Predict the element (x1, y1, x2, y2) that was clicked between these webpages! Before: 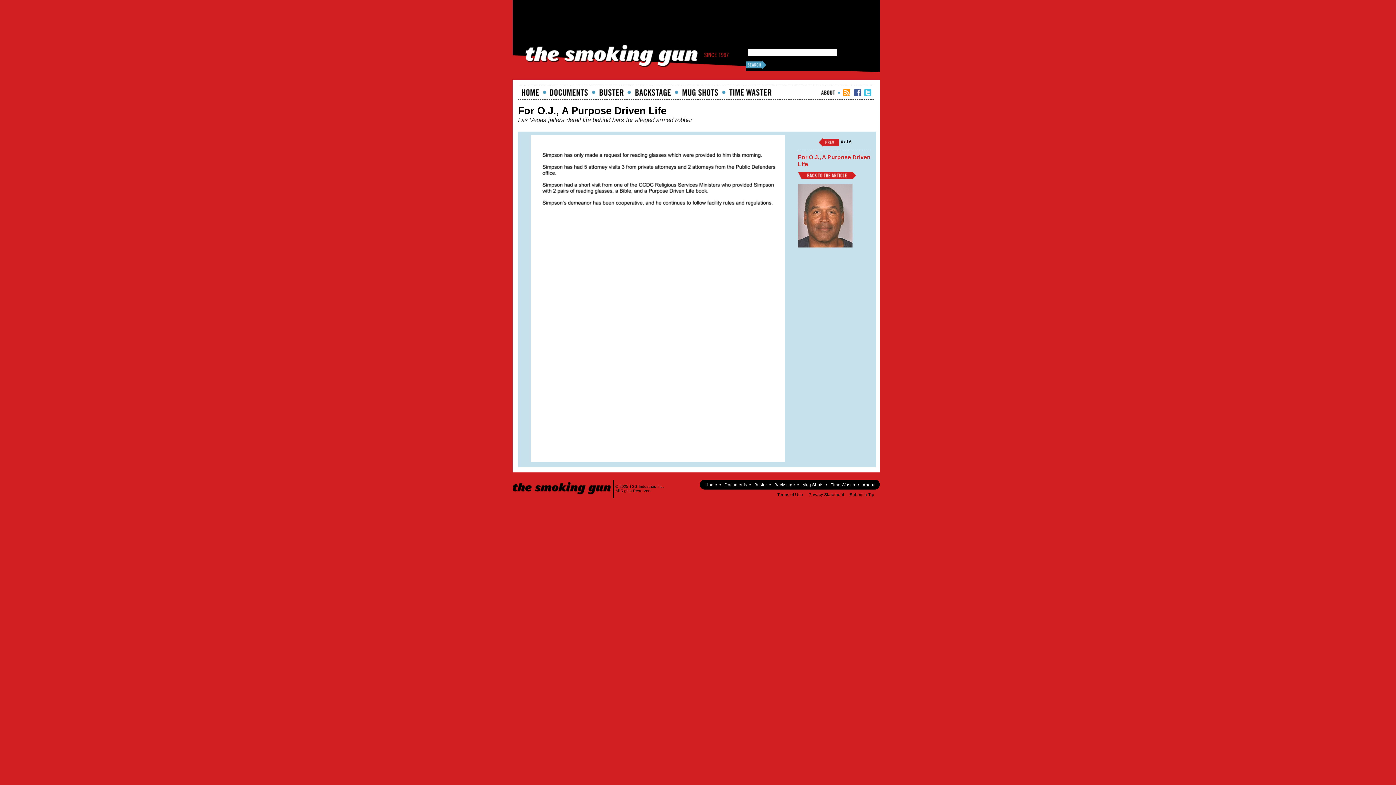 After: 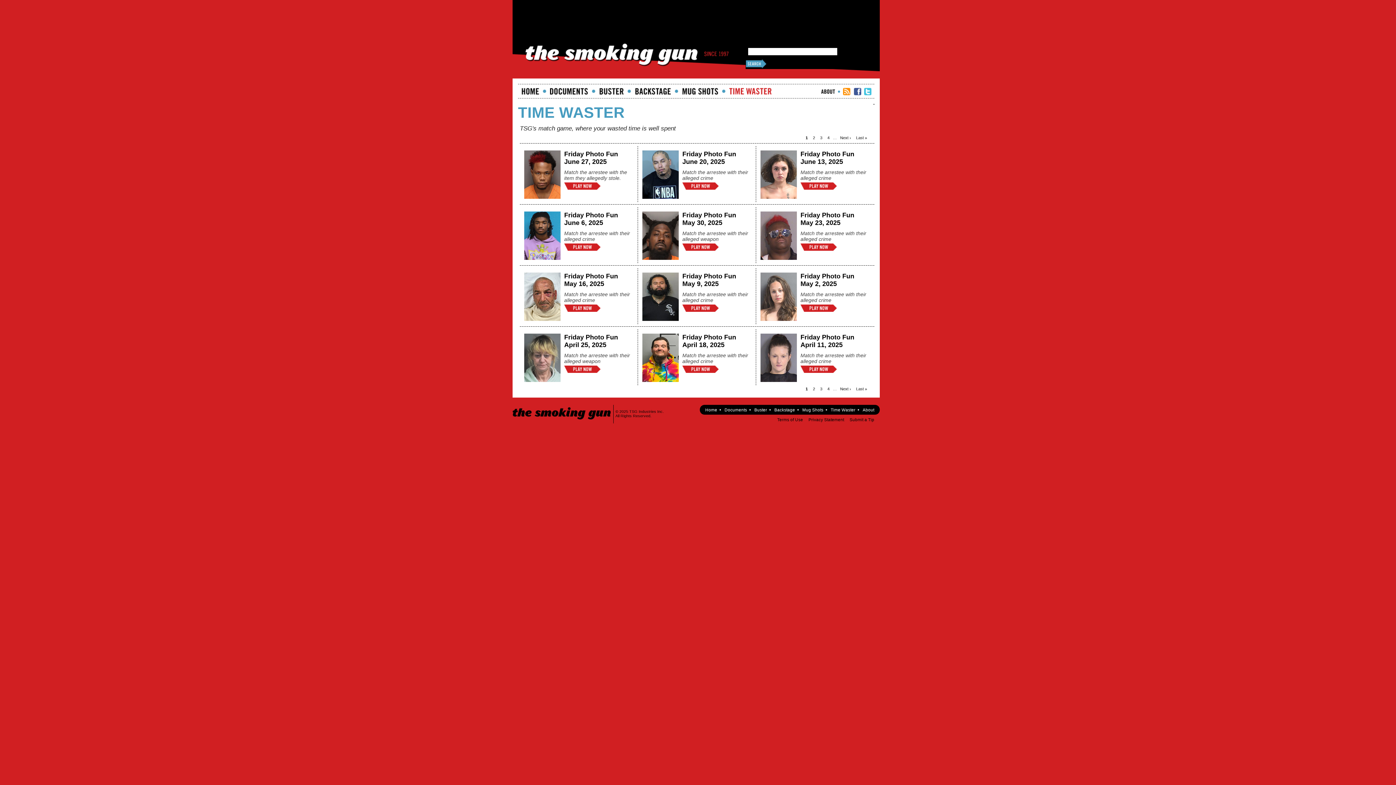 Action: bbox: (830, 482, 855, 487) label: Time Waster